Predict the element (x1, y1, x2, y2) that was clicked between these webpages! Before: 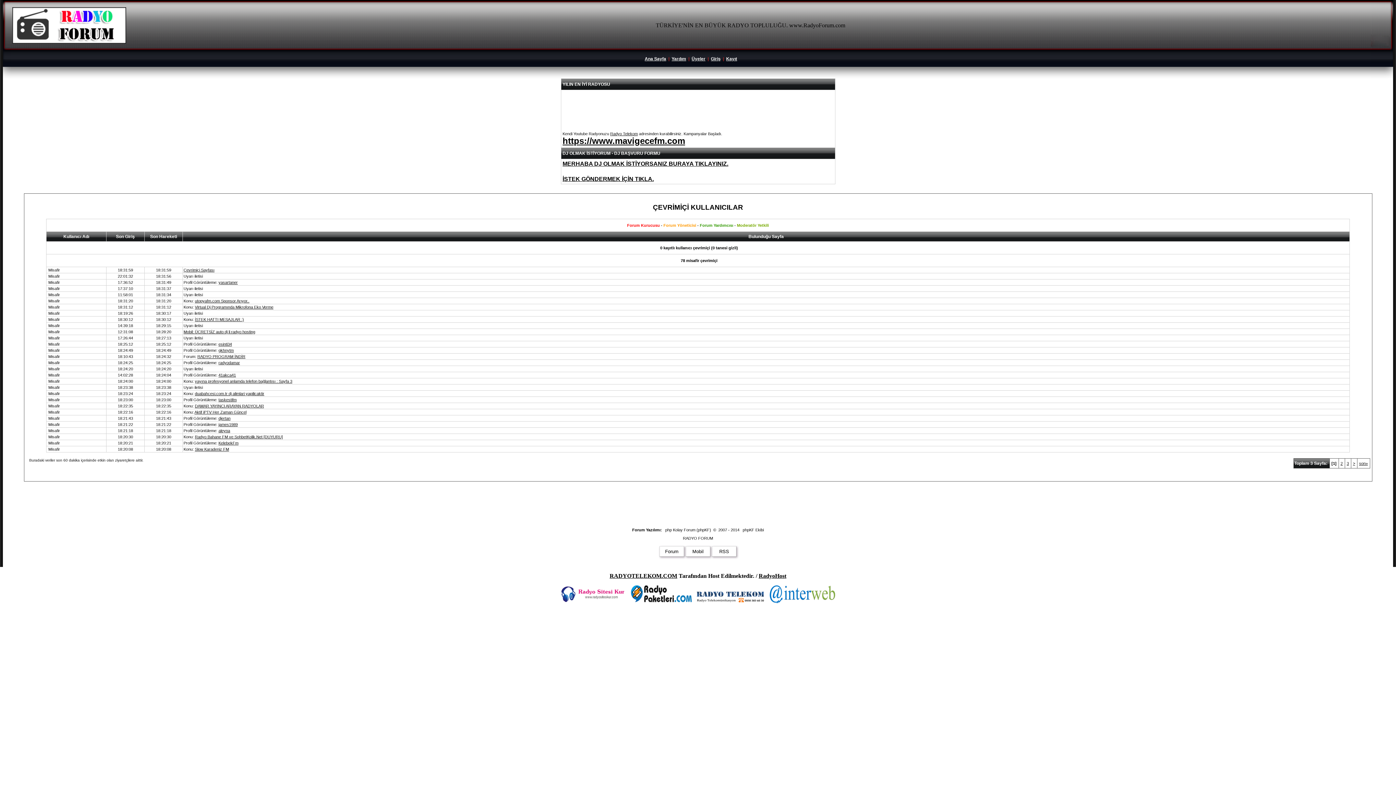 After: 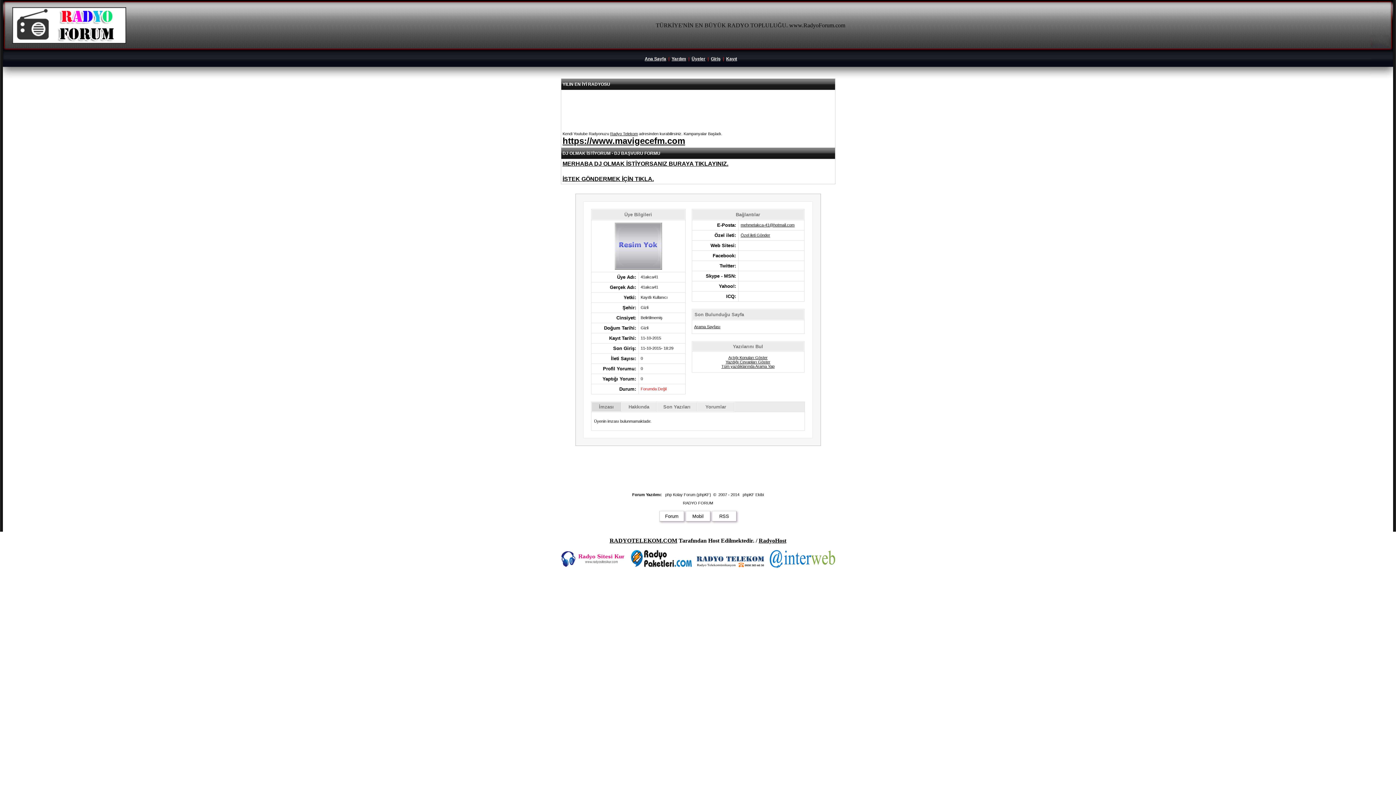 Action: label: 41akca41 bbox: (218, 373, 236, 377)